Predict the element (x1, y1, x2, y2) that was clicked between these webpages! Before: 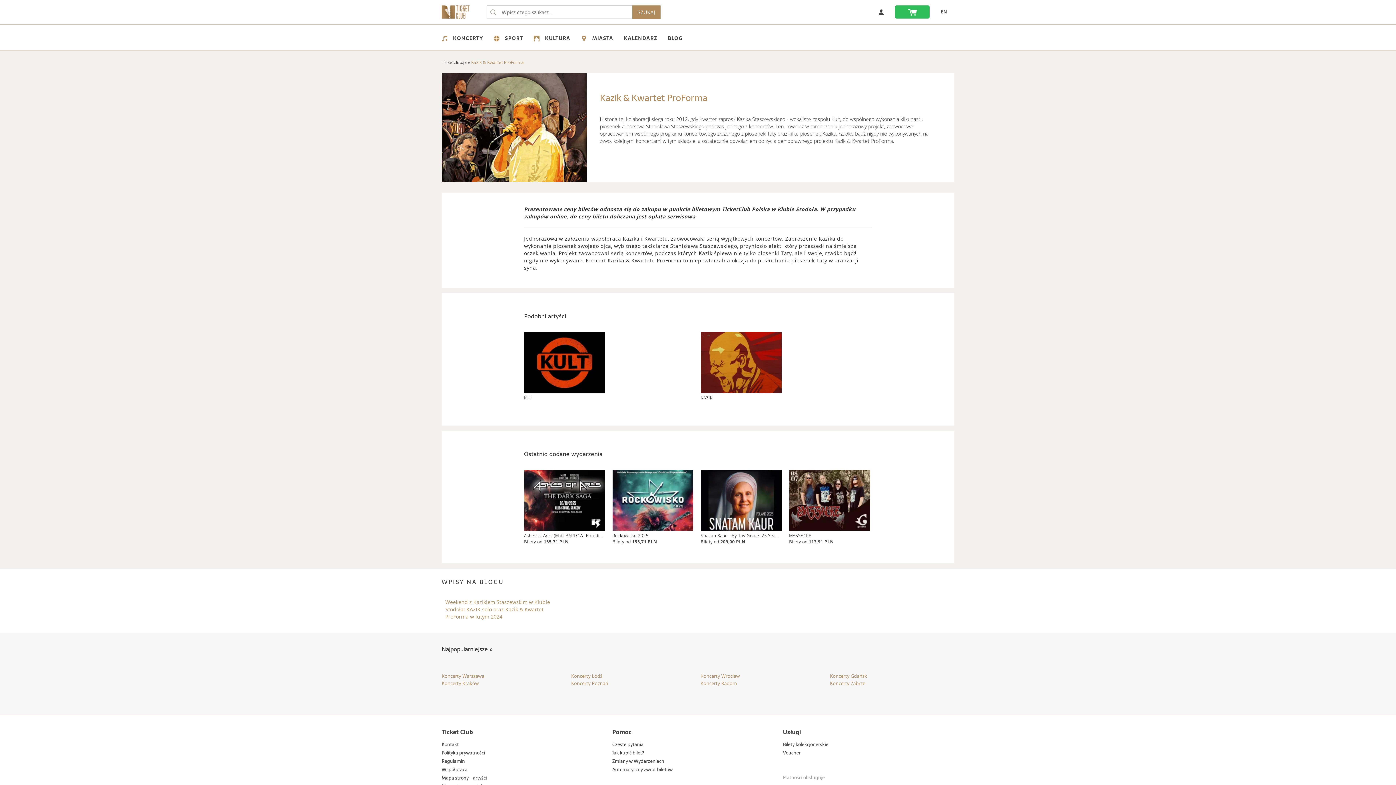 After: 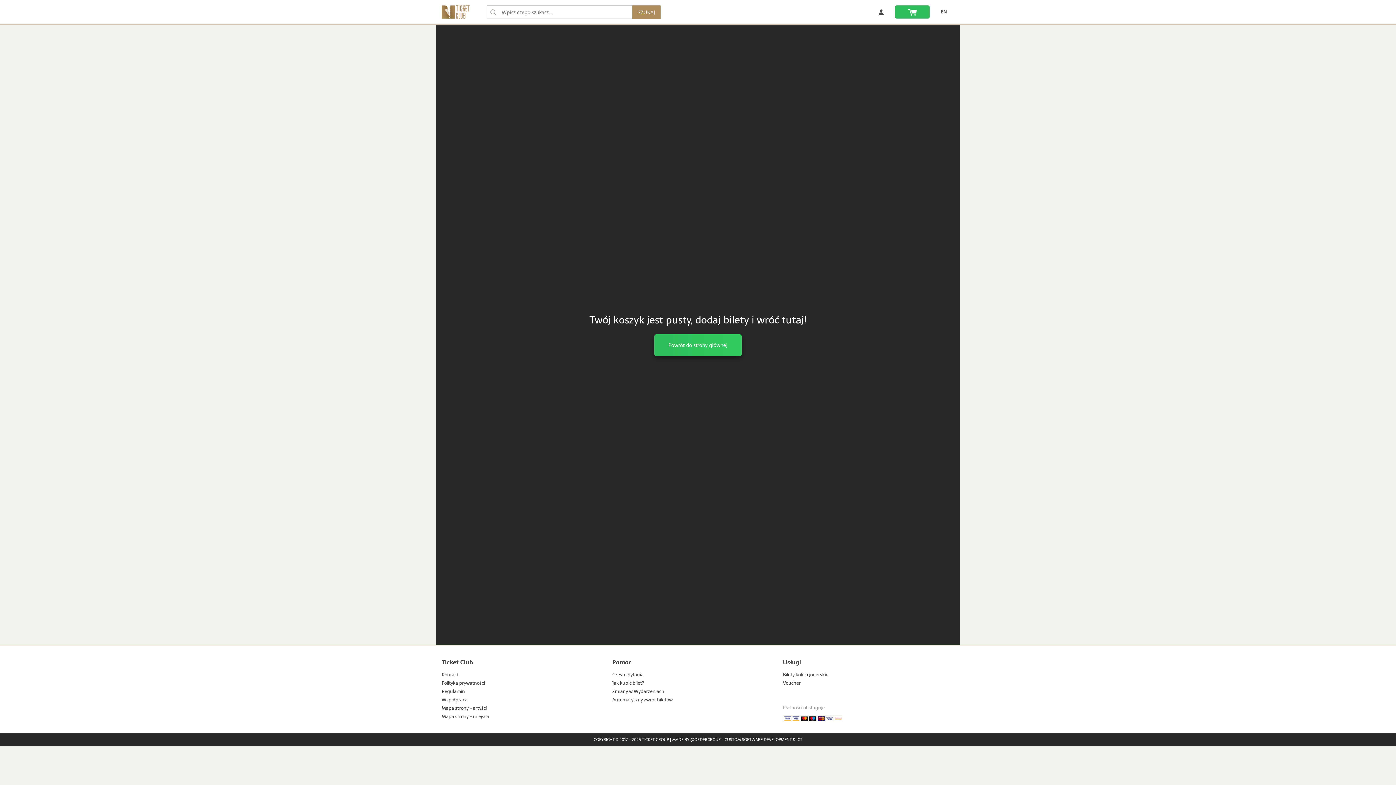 Action: bbox: (895, 5, 929, 18)